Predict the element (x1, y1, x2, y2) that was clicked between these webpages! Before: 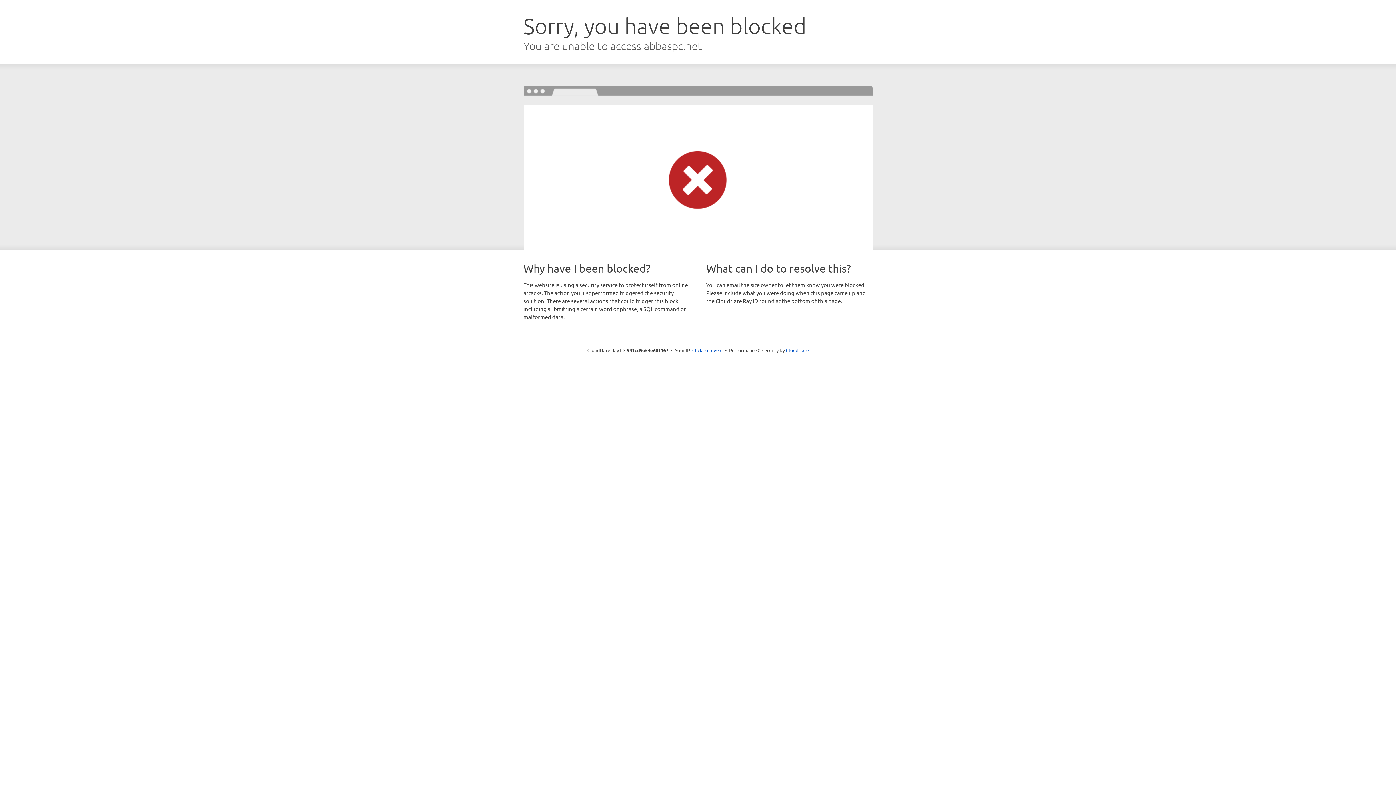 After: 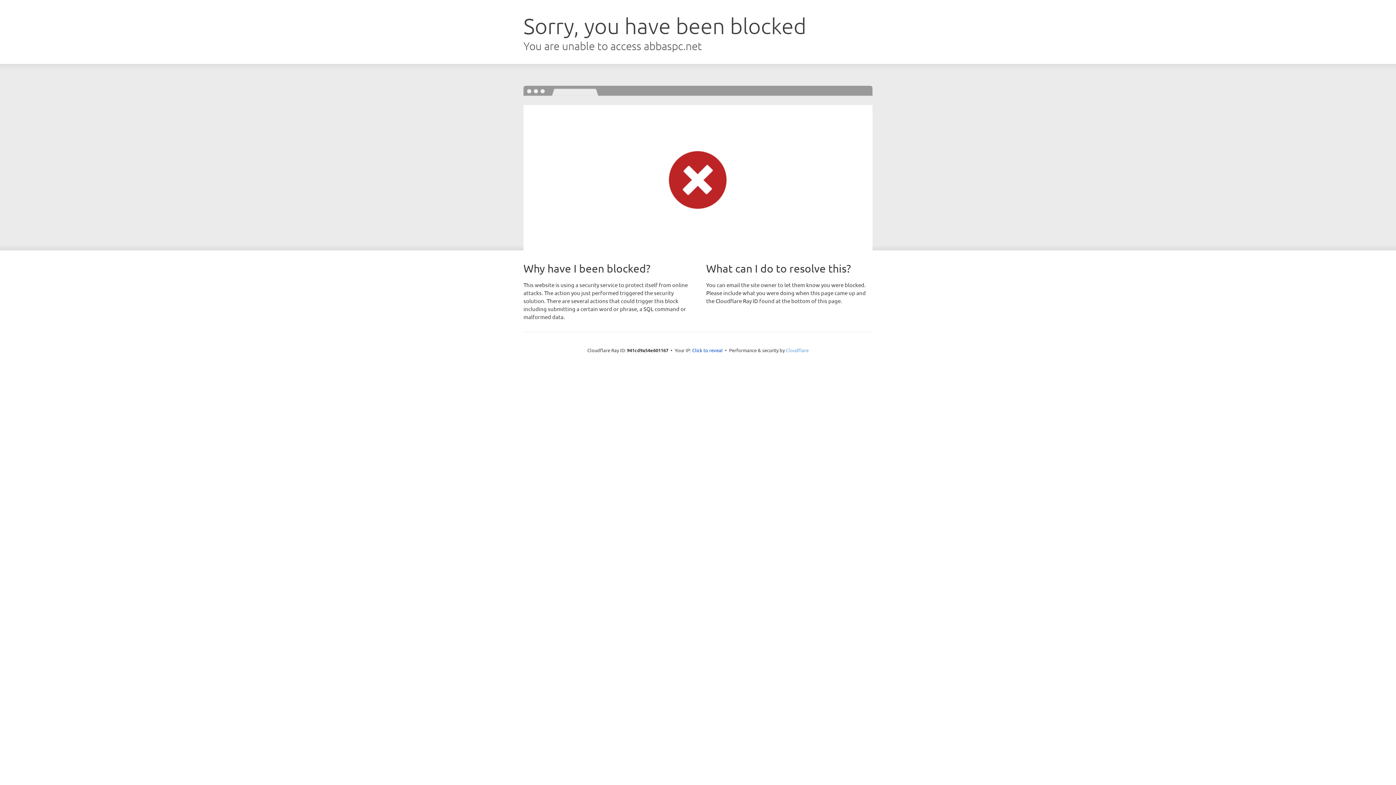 Action: label: Cloudflare bbox: (786, 347, 808, 353)